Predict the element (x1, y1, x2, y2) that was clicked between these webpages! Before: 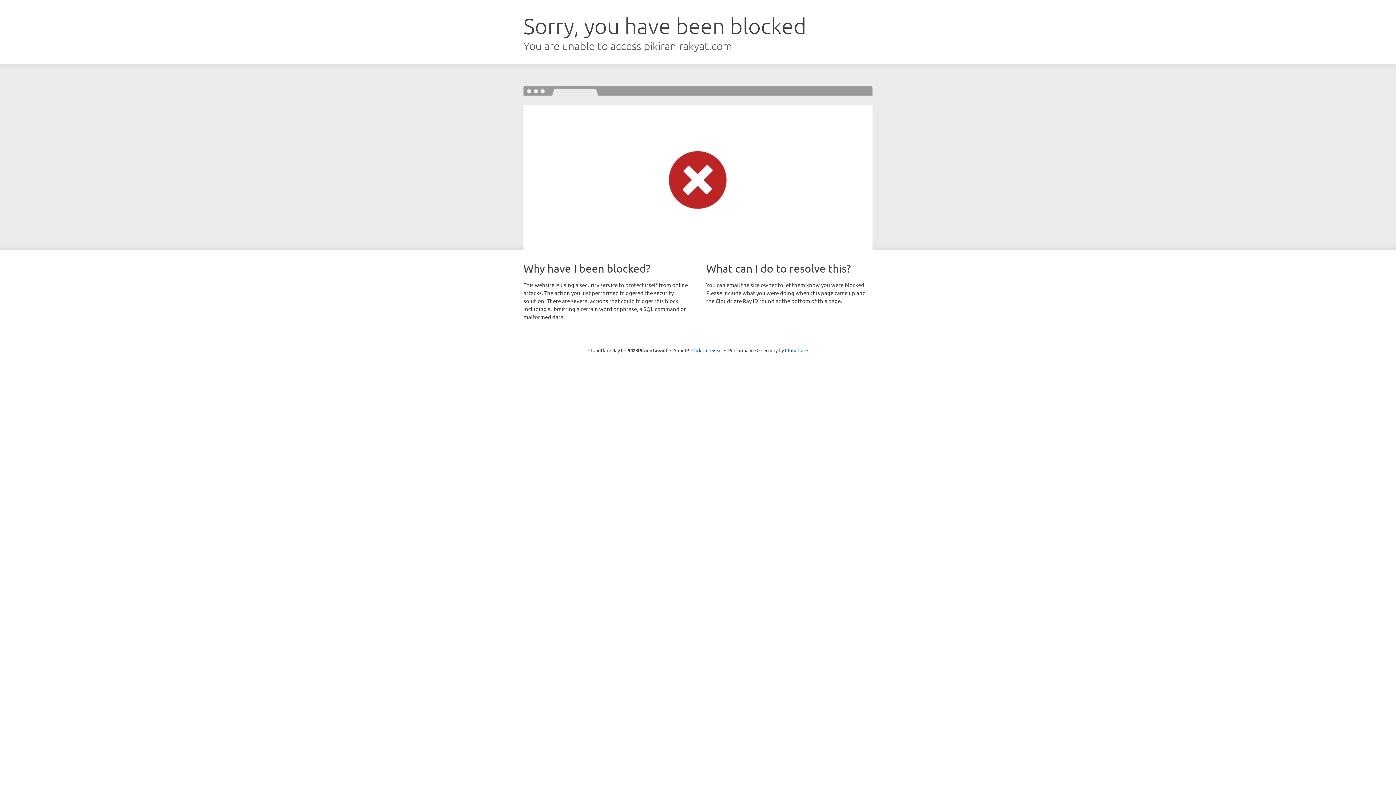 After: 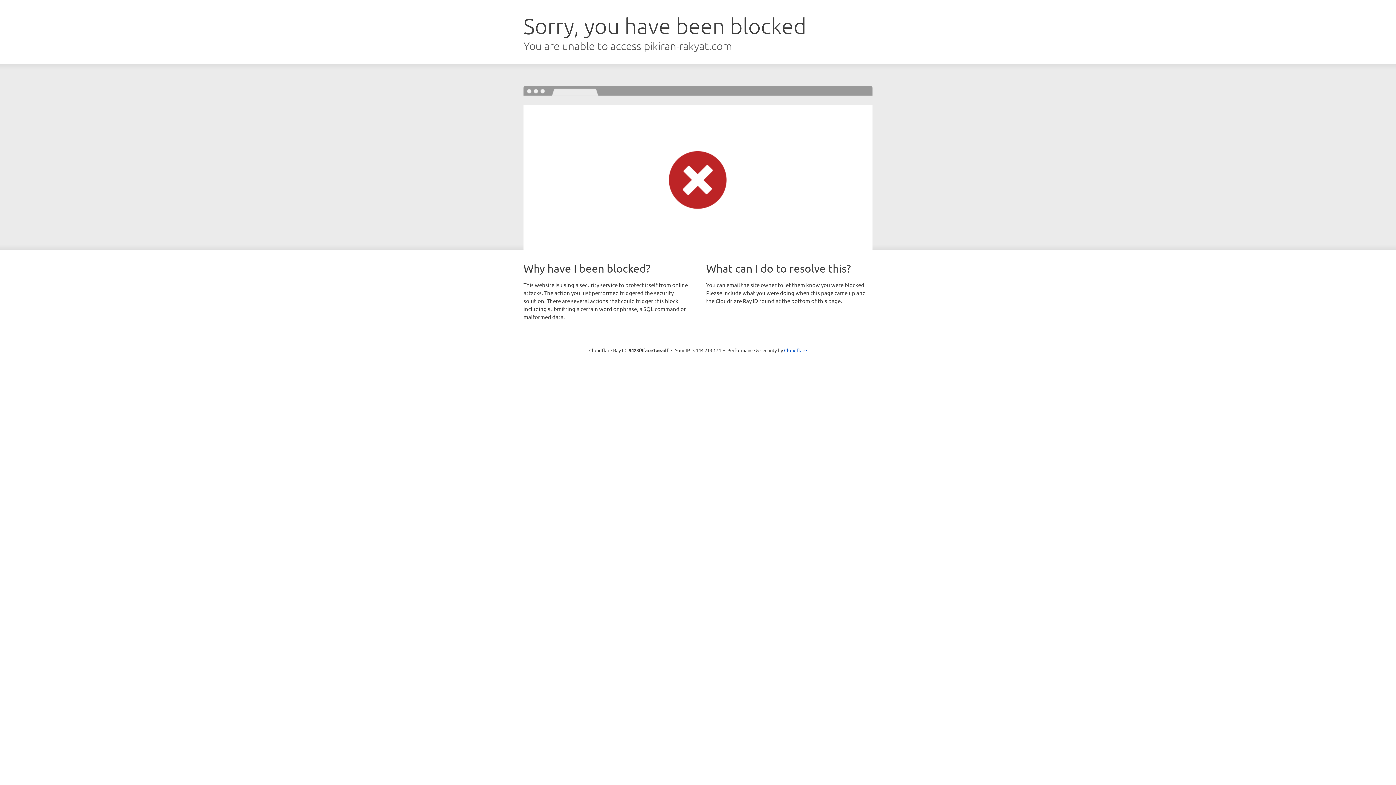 Action: label: Click to reveal bbox: (691, 346, 722, 353)